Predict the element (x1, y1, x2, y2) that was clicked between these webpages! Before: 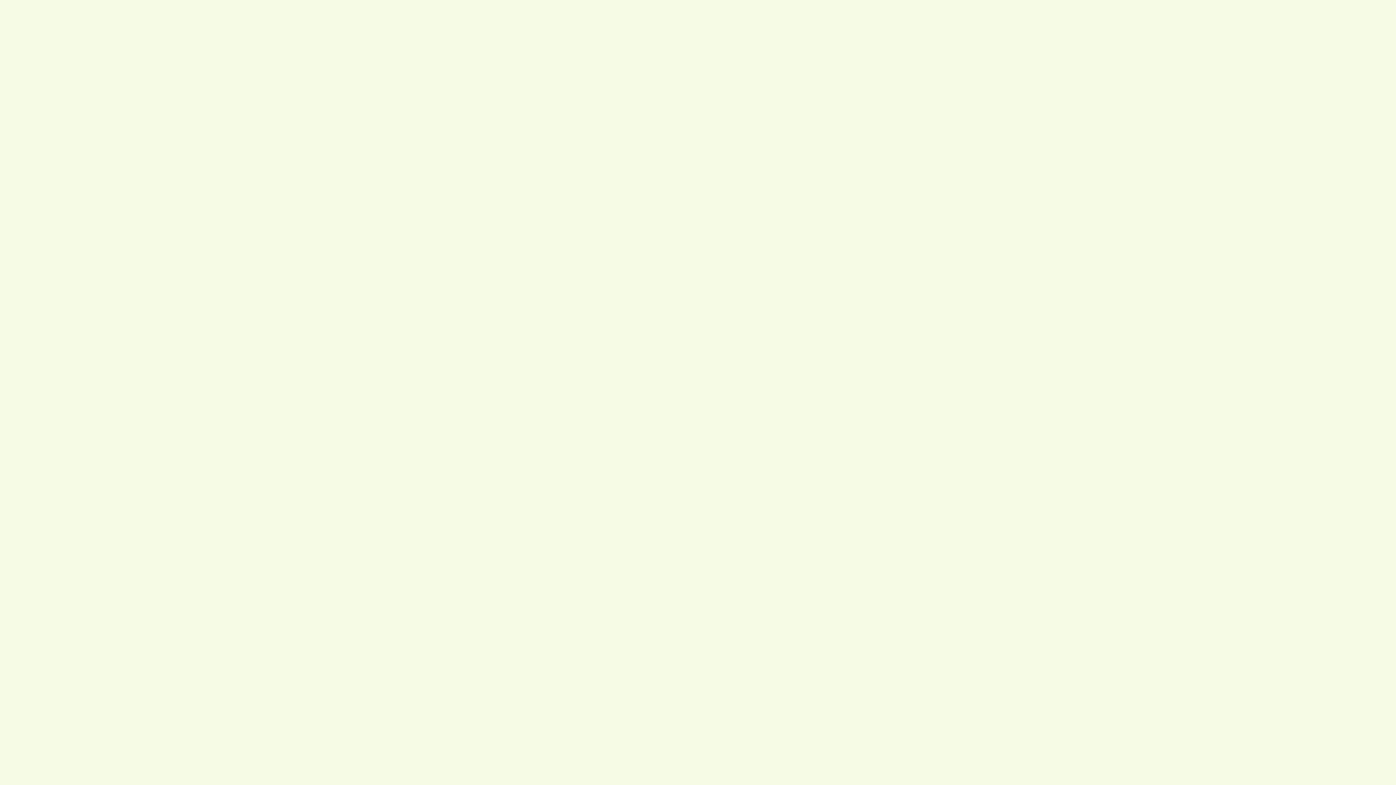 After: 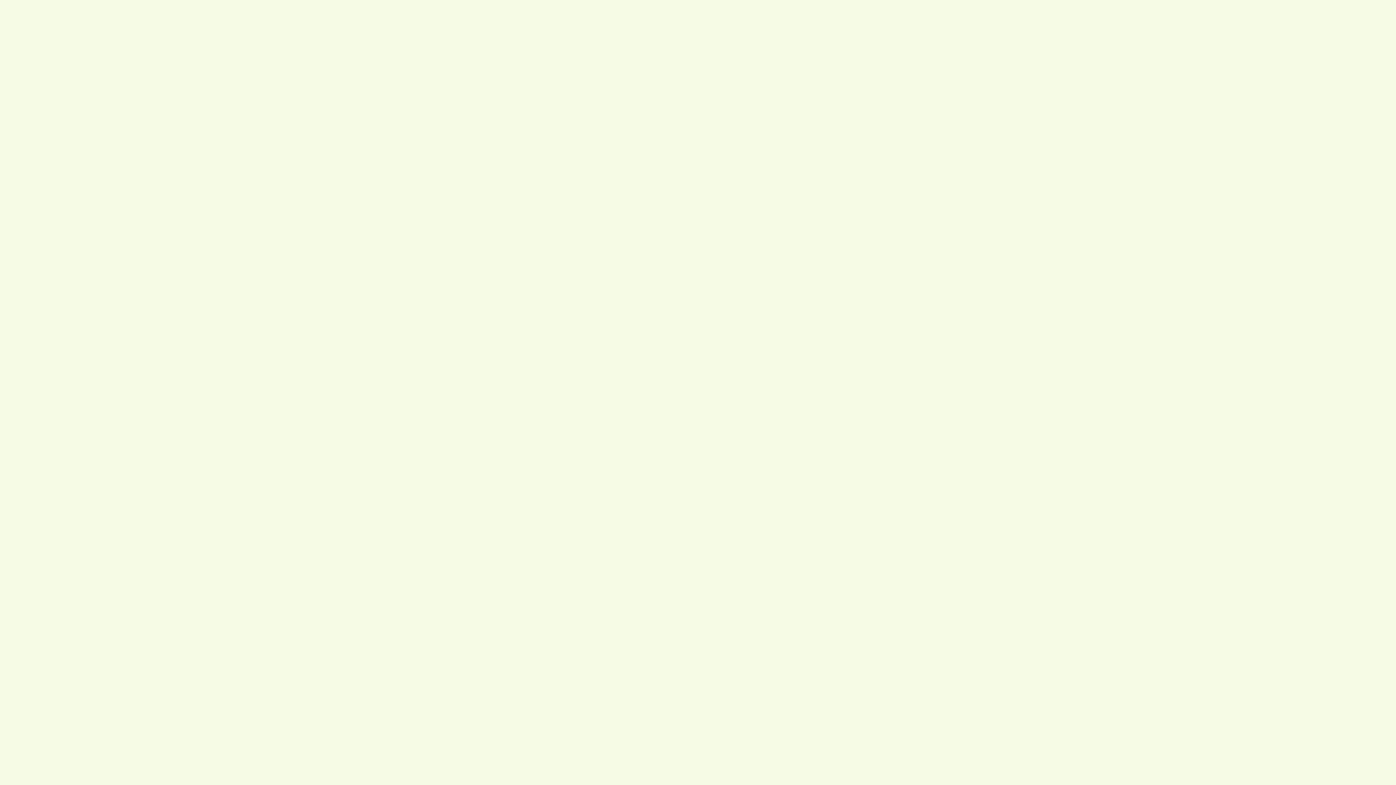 Action: label: +7-343-301-44-43 bbox: (712, 685, 768, 694)